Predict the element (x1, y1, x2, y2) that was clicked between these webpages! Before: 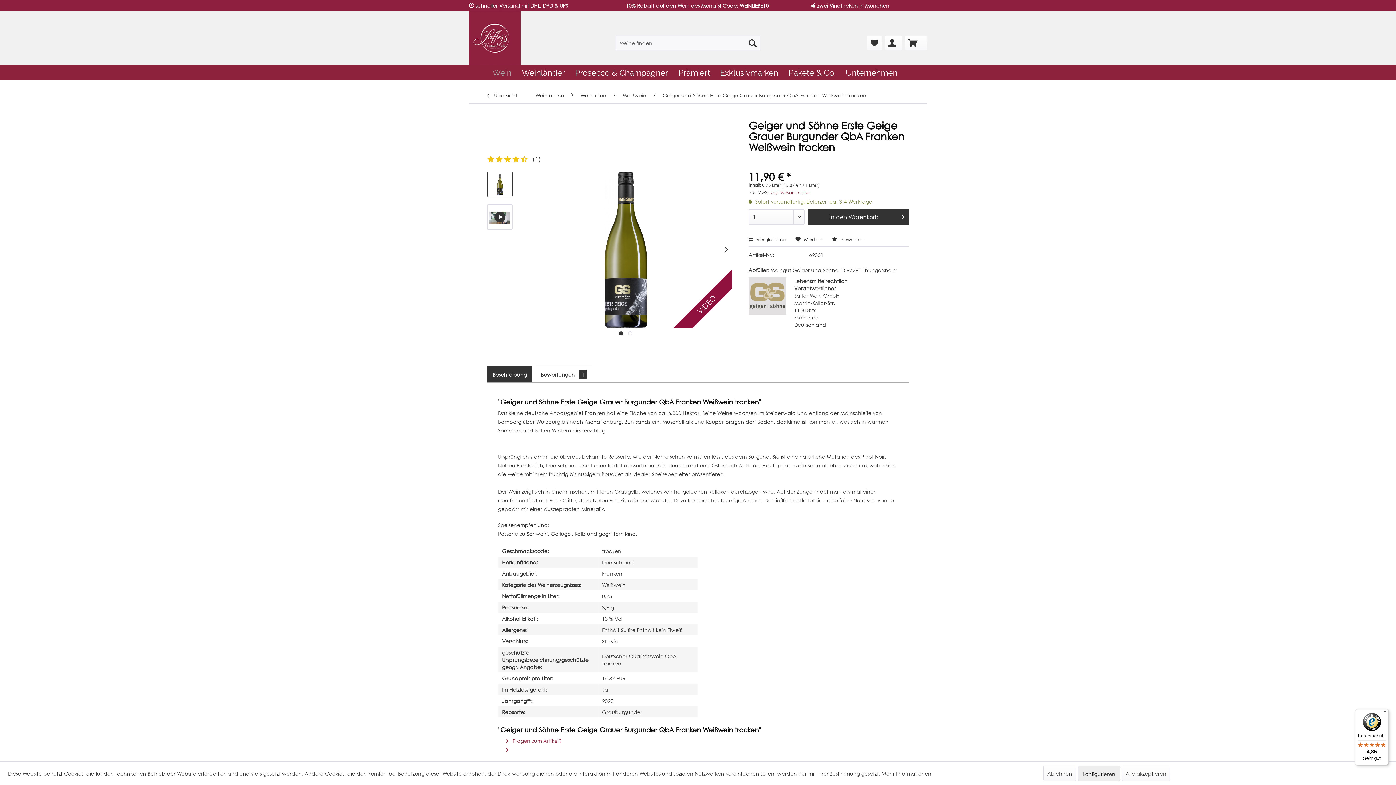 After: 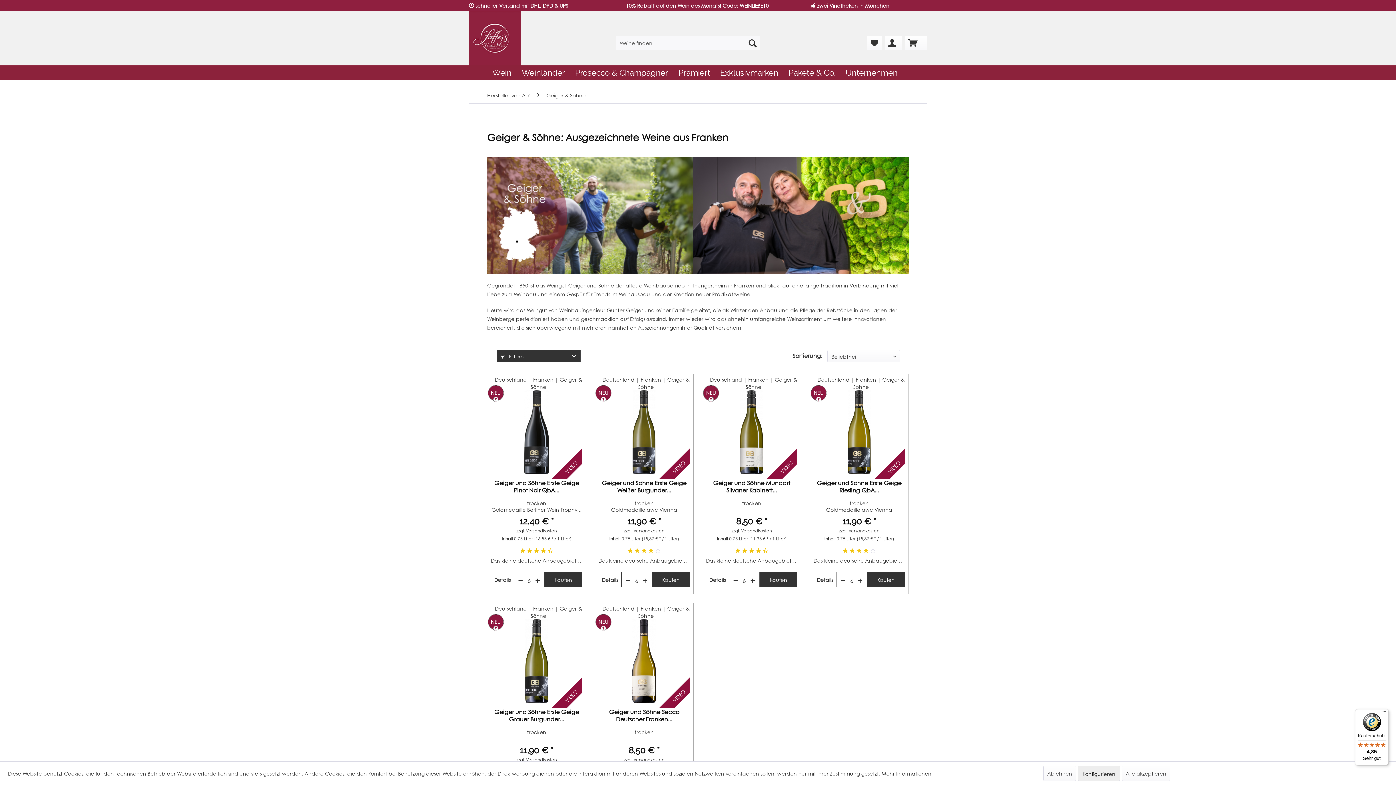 Action: bbox: (748, 277, 786, 315)